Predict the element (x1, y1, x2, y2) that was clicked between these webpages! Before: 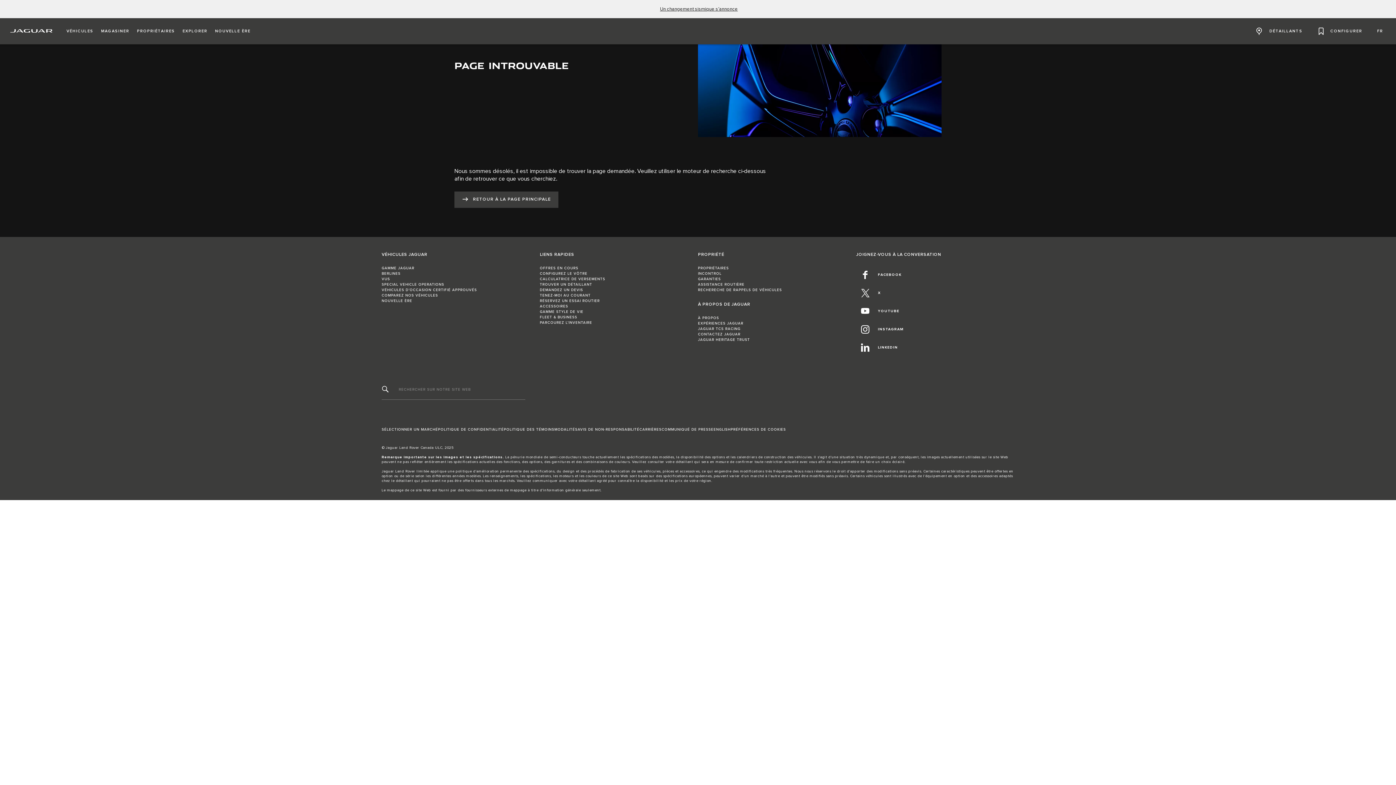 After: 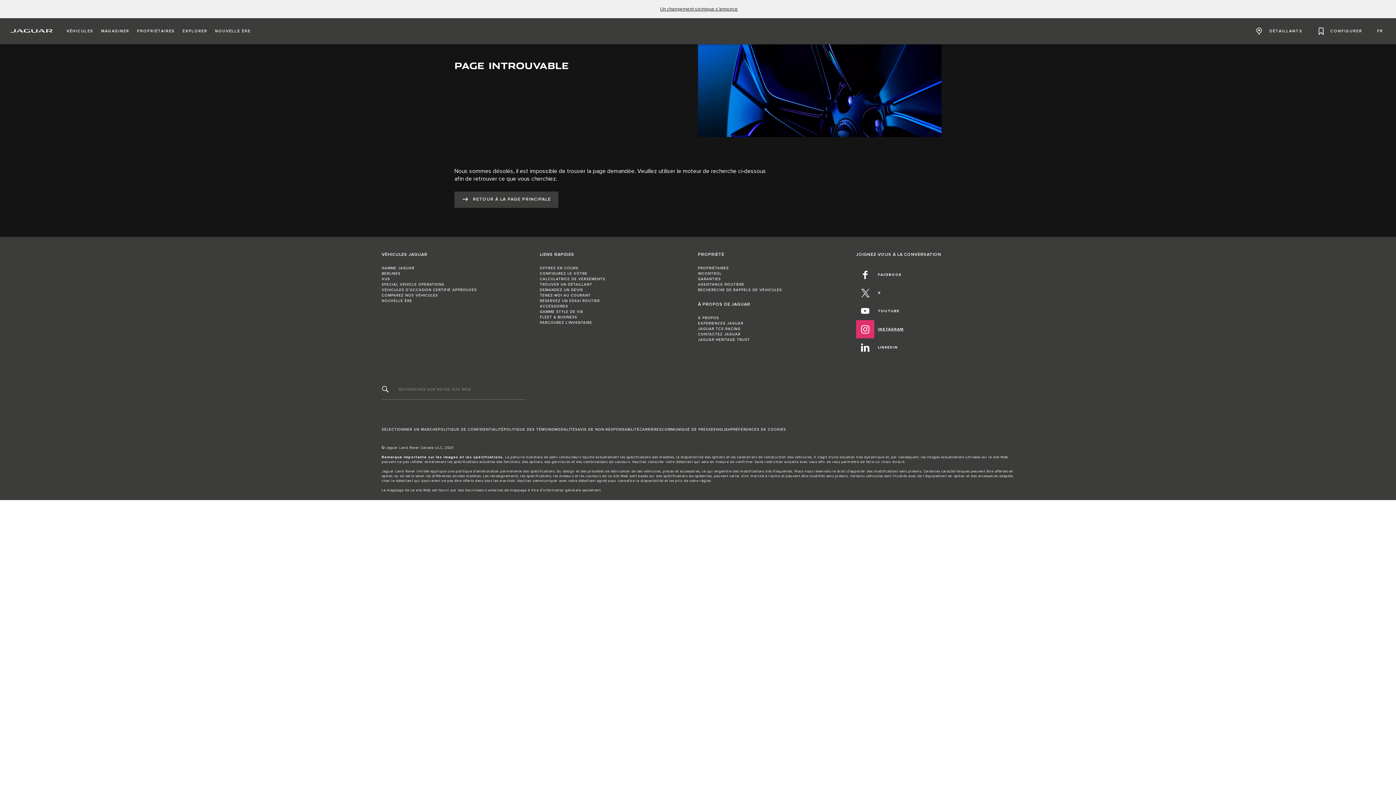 Action: bbox: (856, 320, 904, 338) label: INSTAGRAM:JOIGNEZ-VOUS À LA CONVERSATION